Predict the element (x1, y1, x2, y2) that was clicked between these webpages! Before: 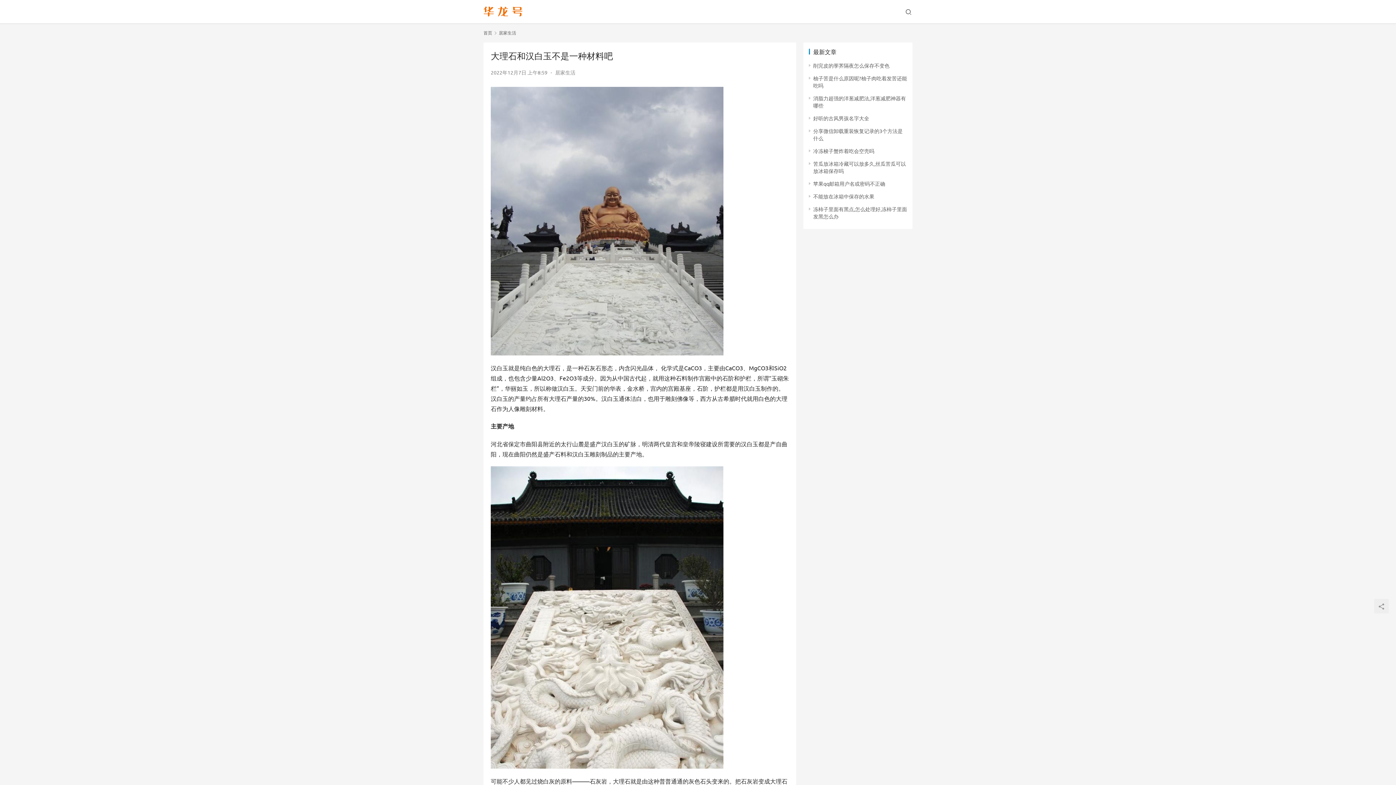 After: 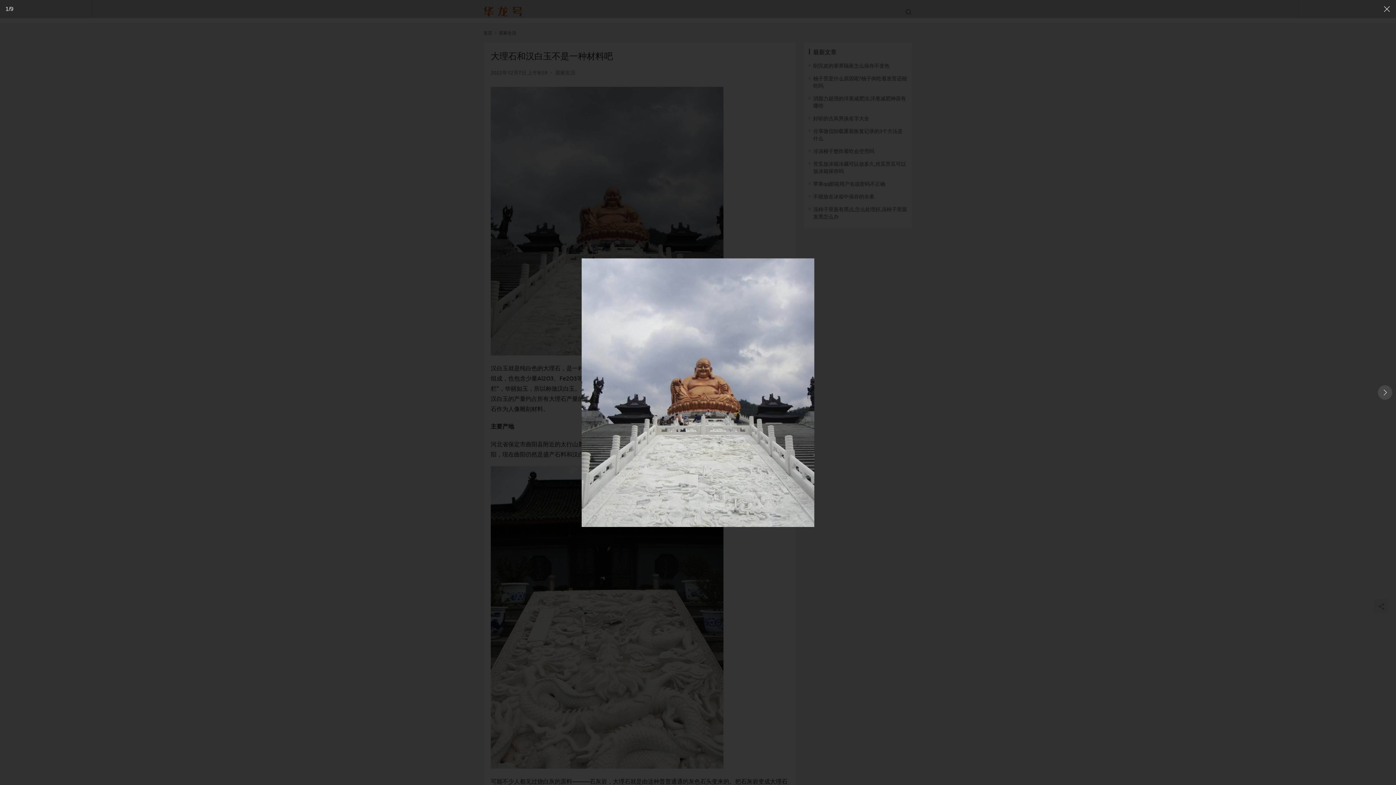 Action: bbox: (490, 88, 723, 95)